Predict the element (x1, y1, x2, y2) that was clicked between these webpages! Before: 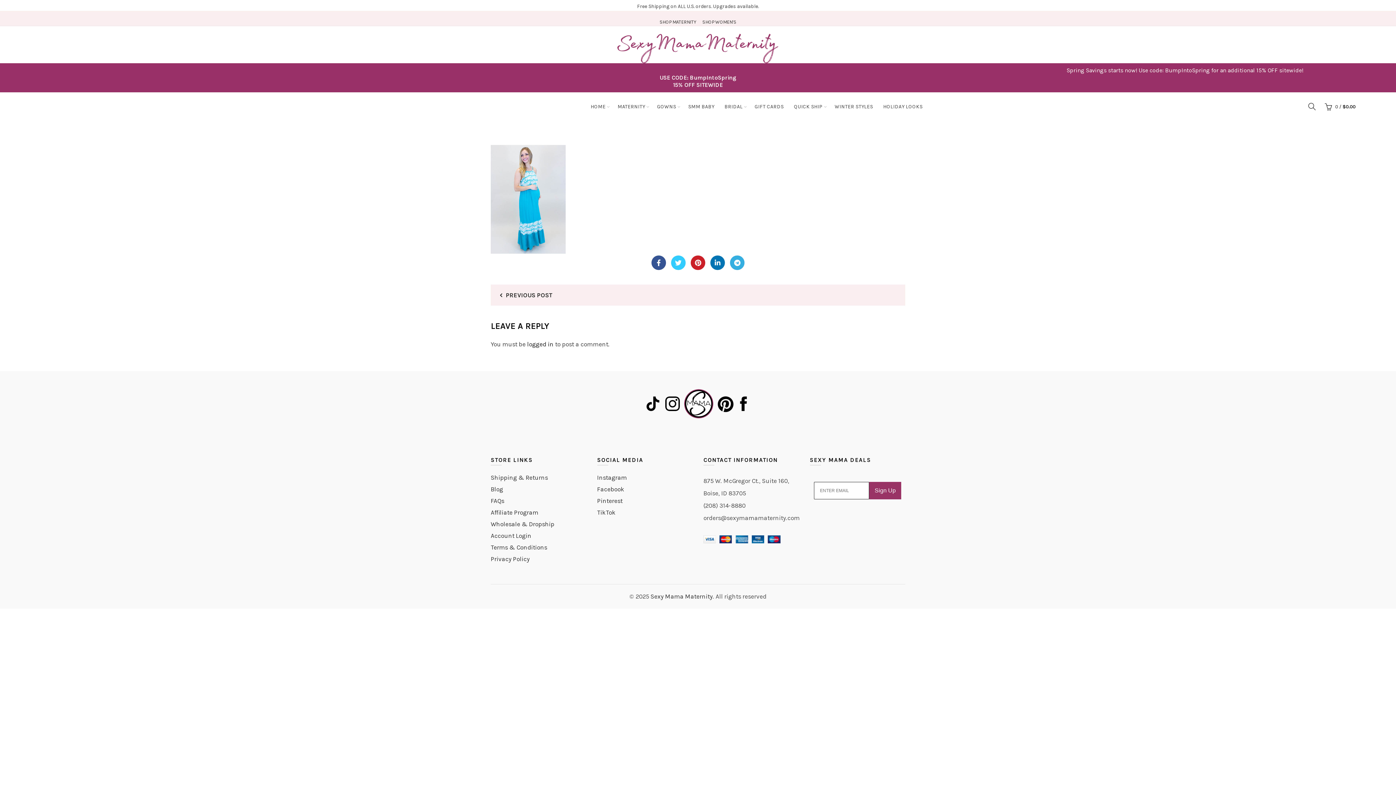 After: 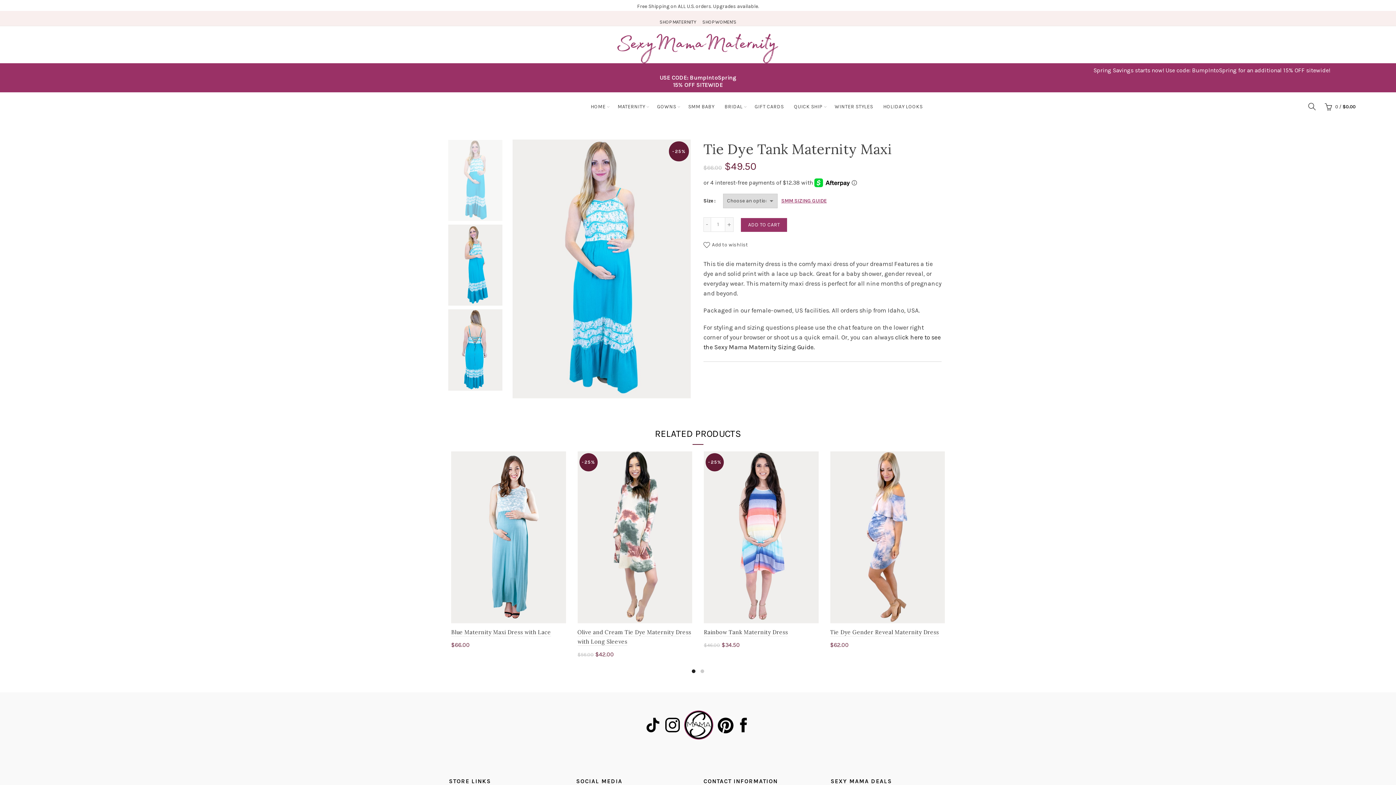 Action: bbox: (494, 291, 552, 298) label: PREVIOUS POST